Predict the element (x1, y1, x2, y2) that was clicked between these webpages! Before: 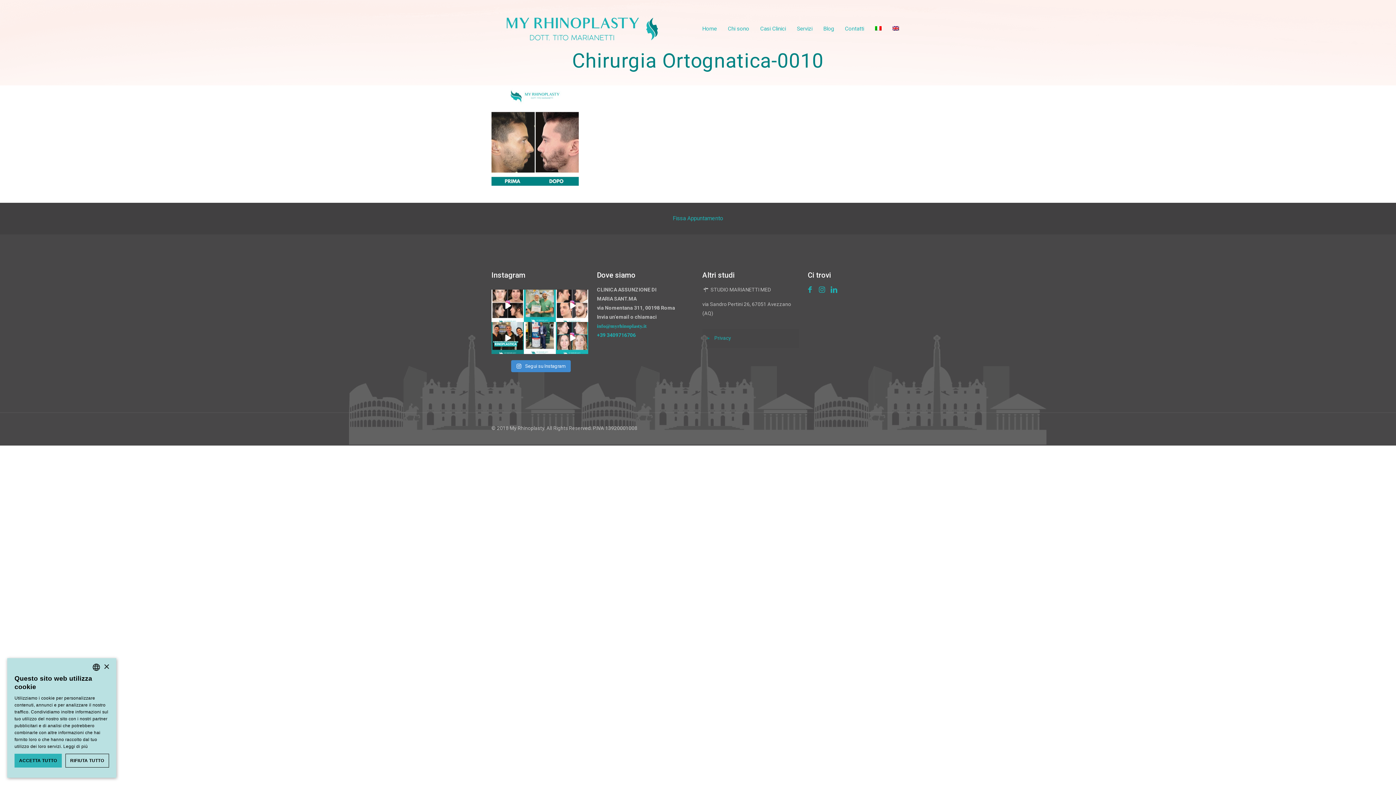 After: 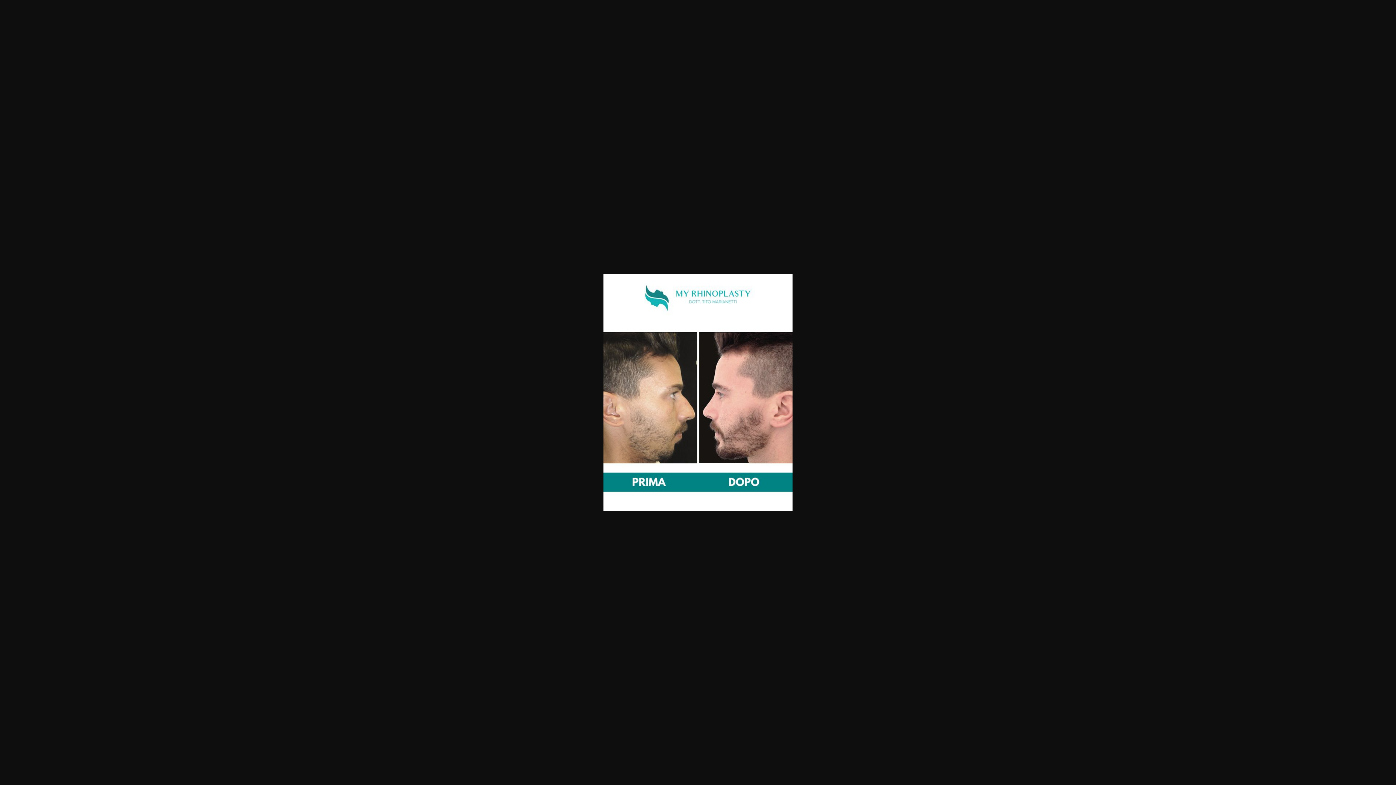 Action: bbox: (491, 189, 578, 195)